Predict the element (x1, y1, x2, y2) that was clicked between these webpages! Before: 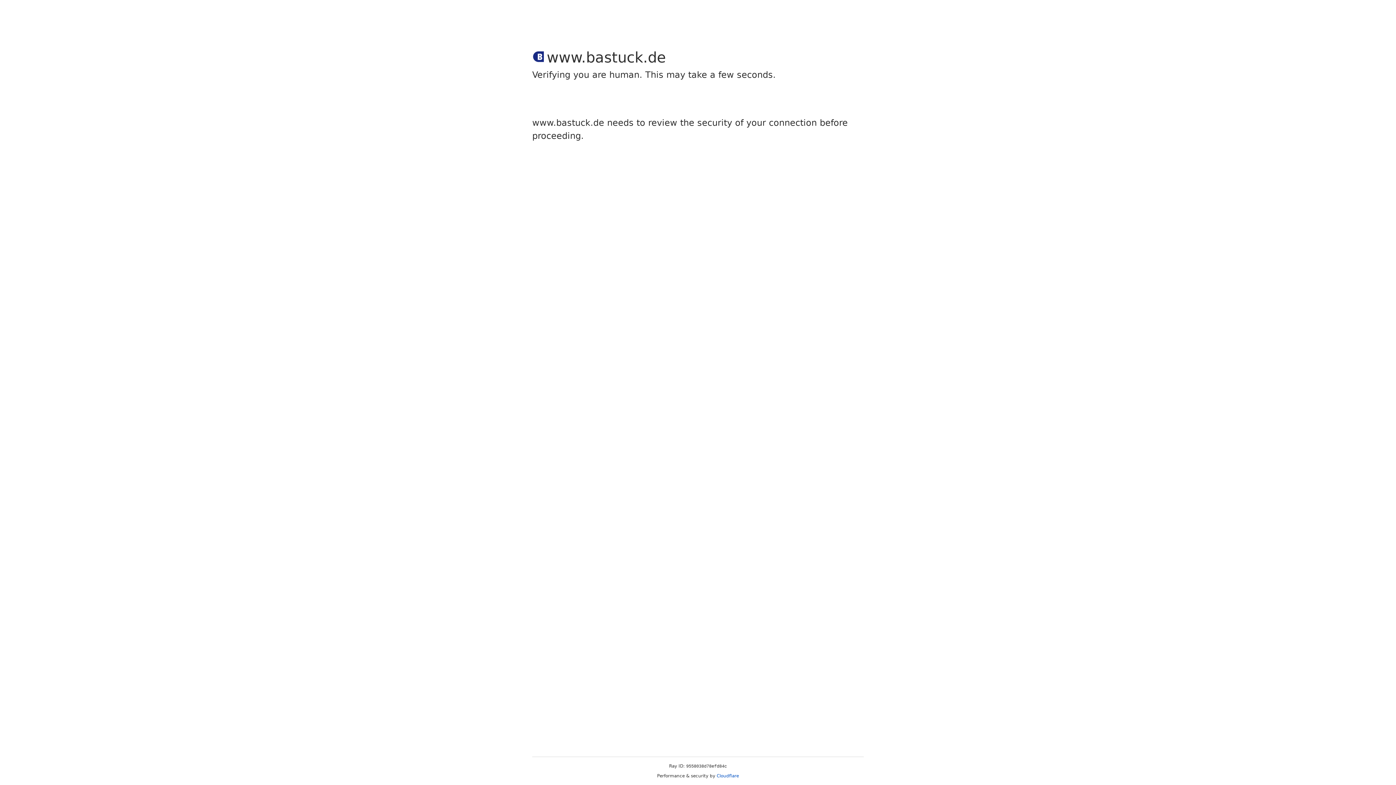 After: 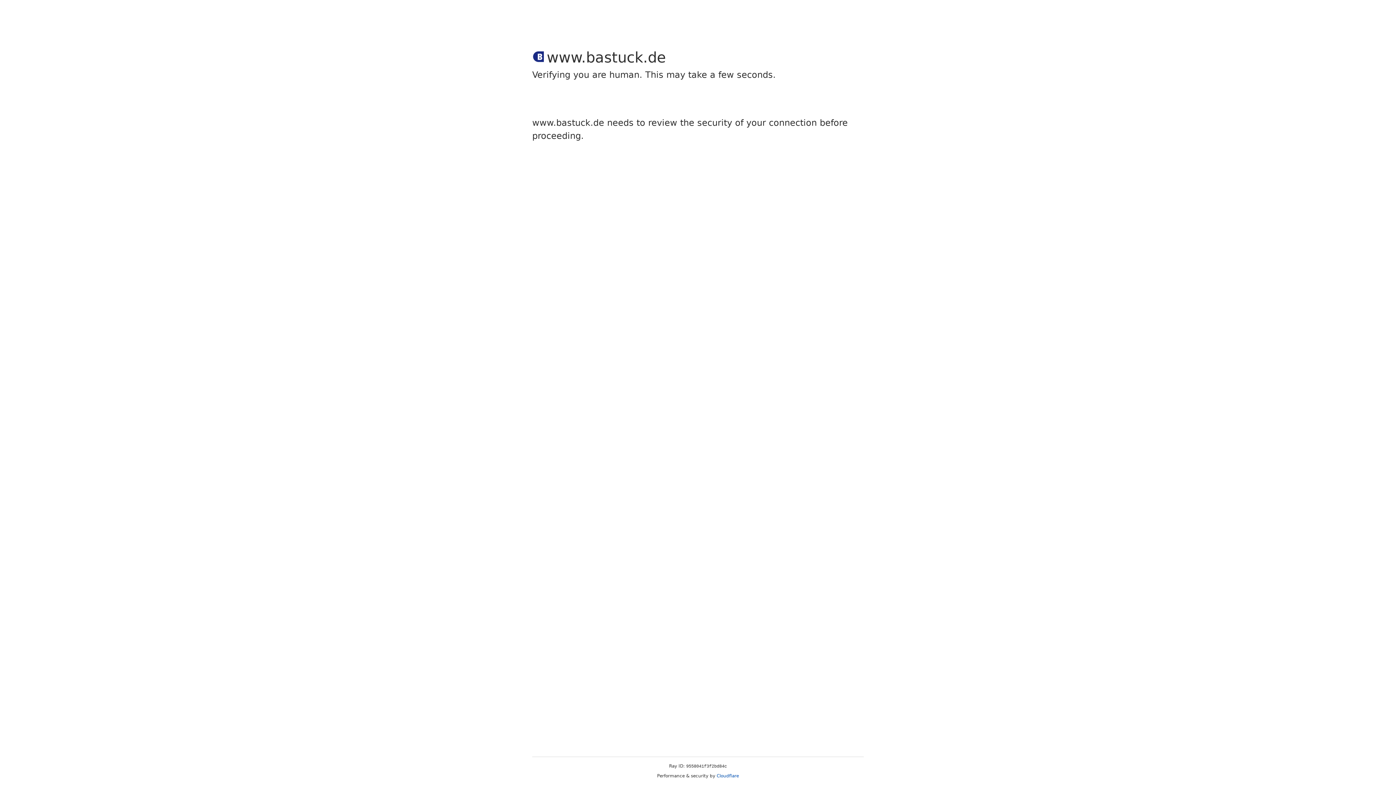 Action: bbox: (716, 773, 739, 778) label: Cloudflare